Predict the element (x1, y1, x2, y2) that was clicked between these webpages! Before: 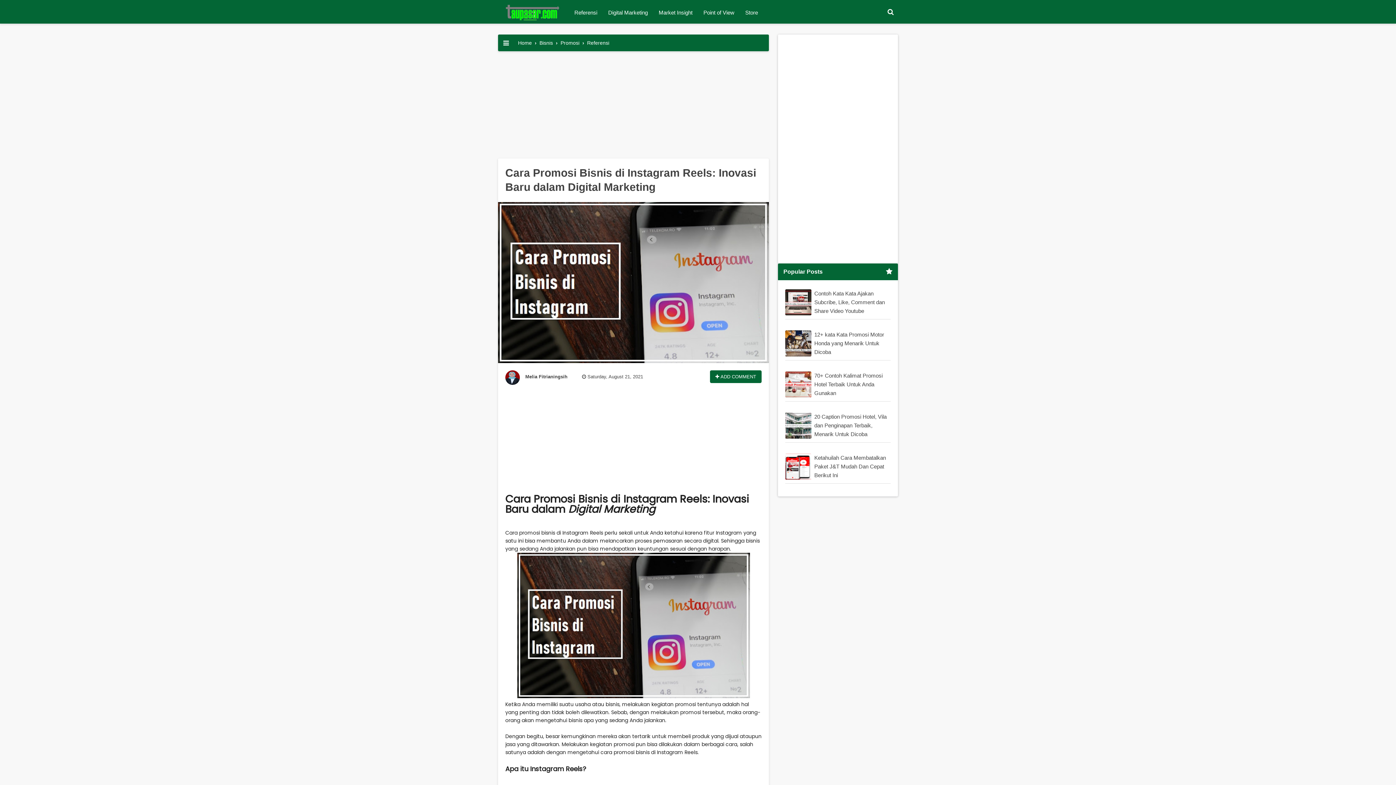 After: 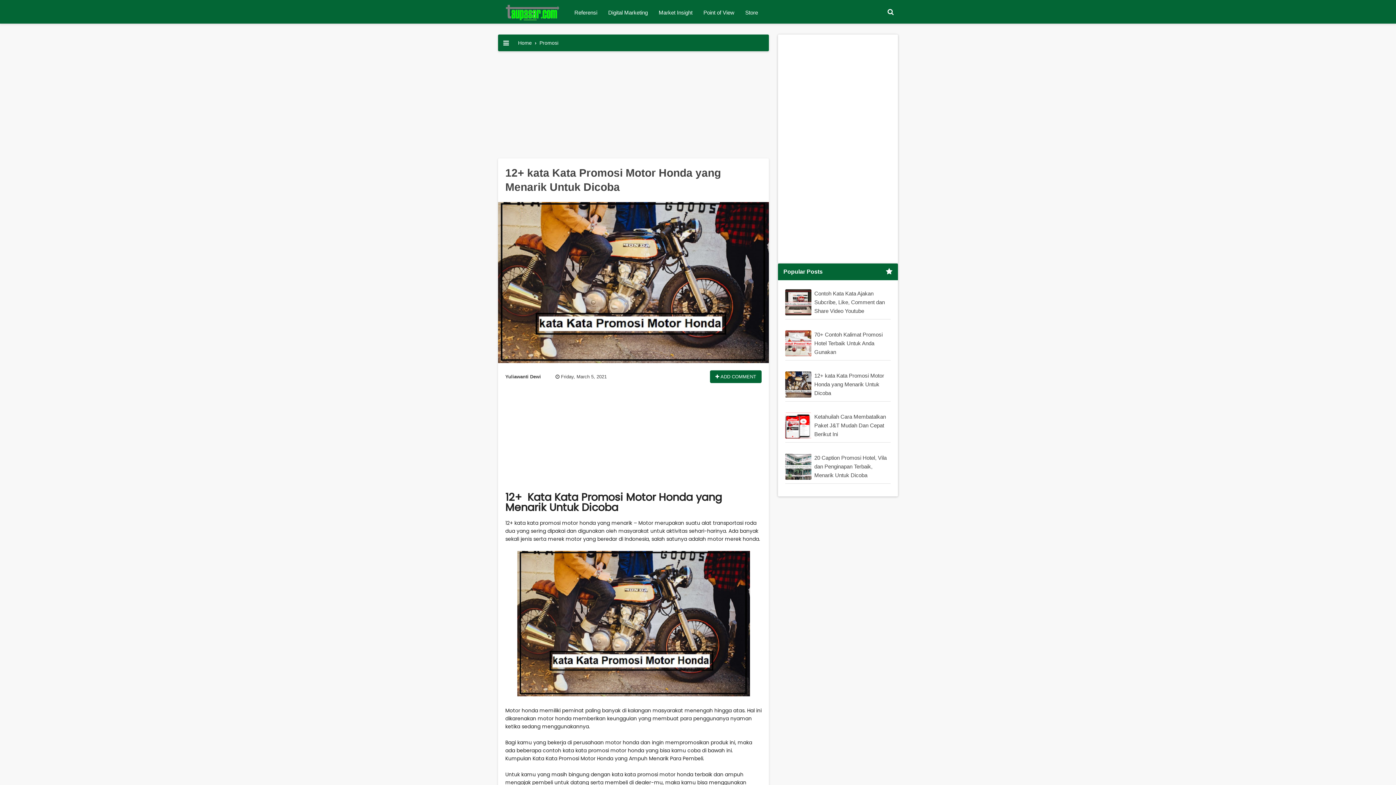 Action: bbox: (814, 331, 884, 355) label: 12+ kata Kata Promosi Motor Honda yang Menarik Untuk Dicoba